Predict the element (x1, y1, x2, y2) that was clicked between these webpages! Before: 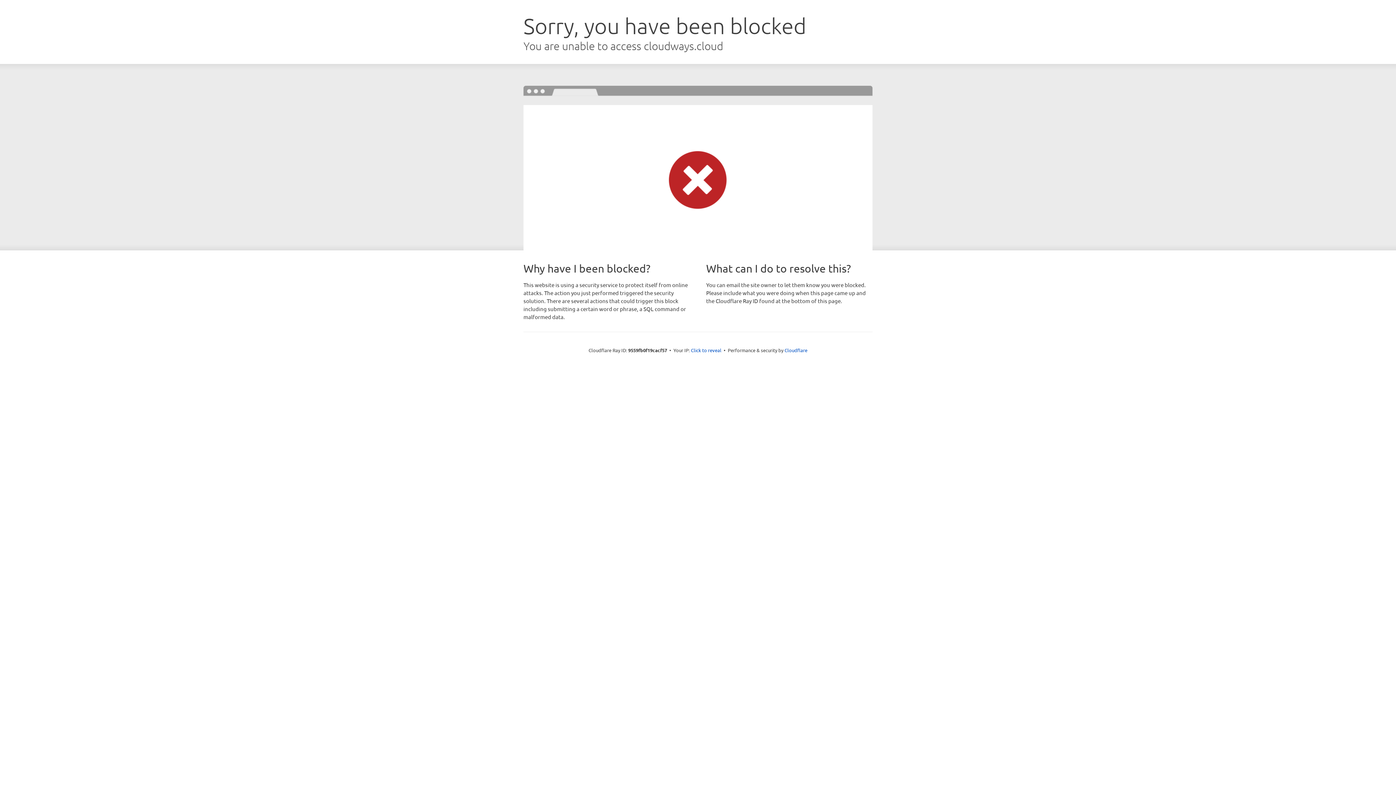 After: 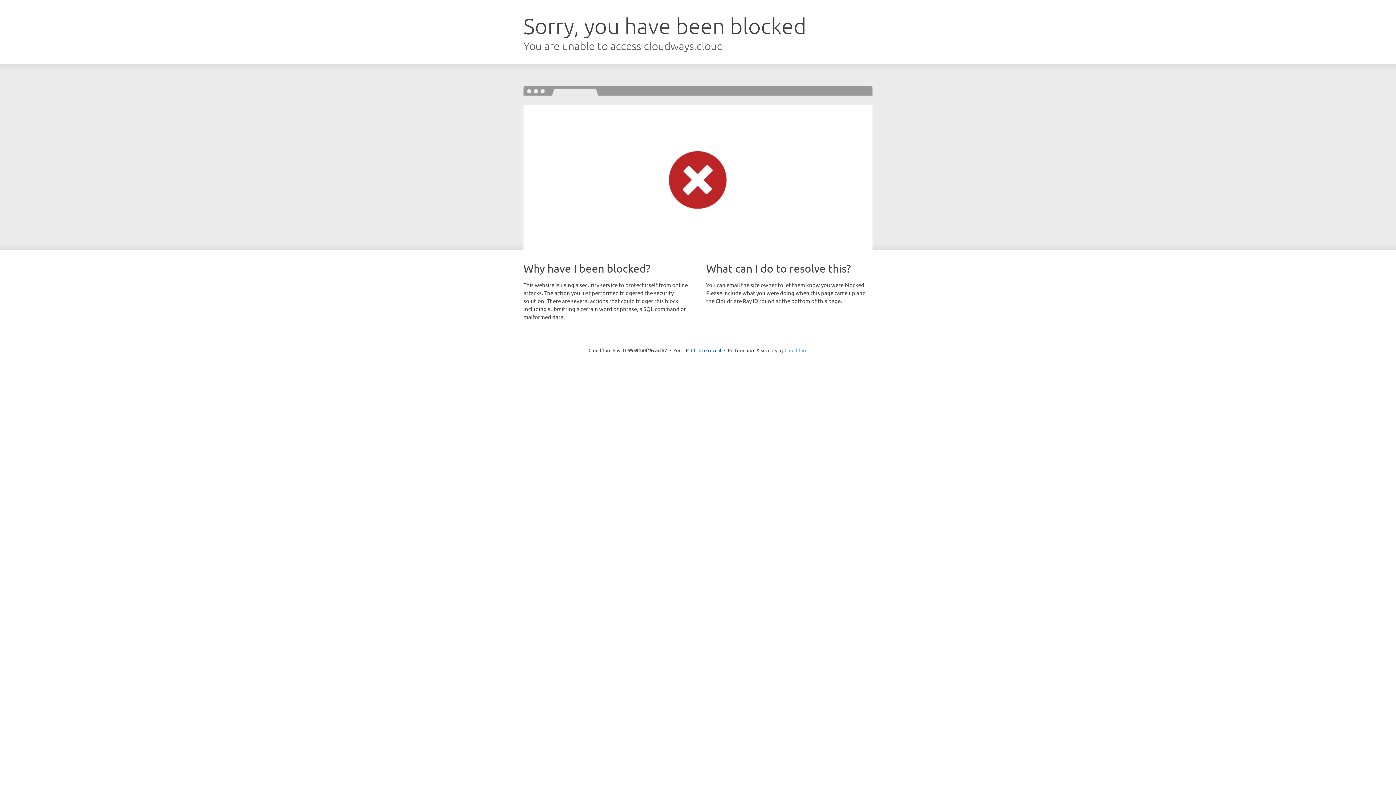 Action: label: Cloudflare bbox: (784, 347, 807, 353)